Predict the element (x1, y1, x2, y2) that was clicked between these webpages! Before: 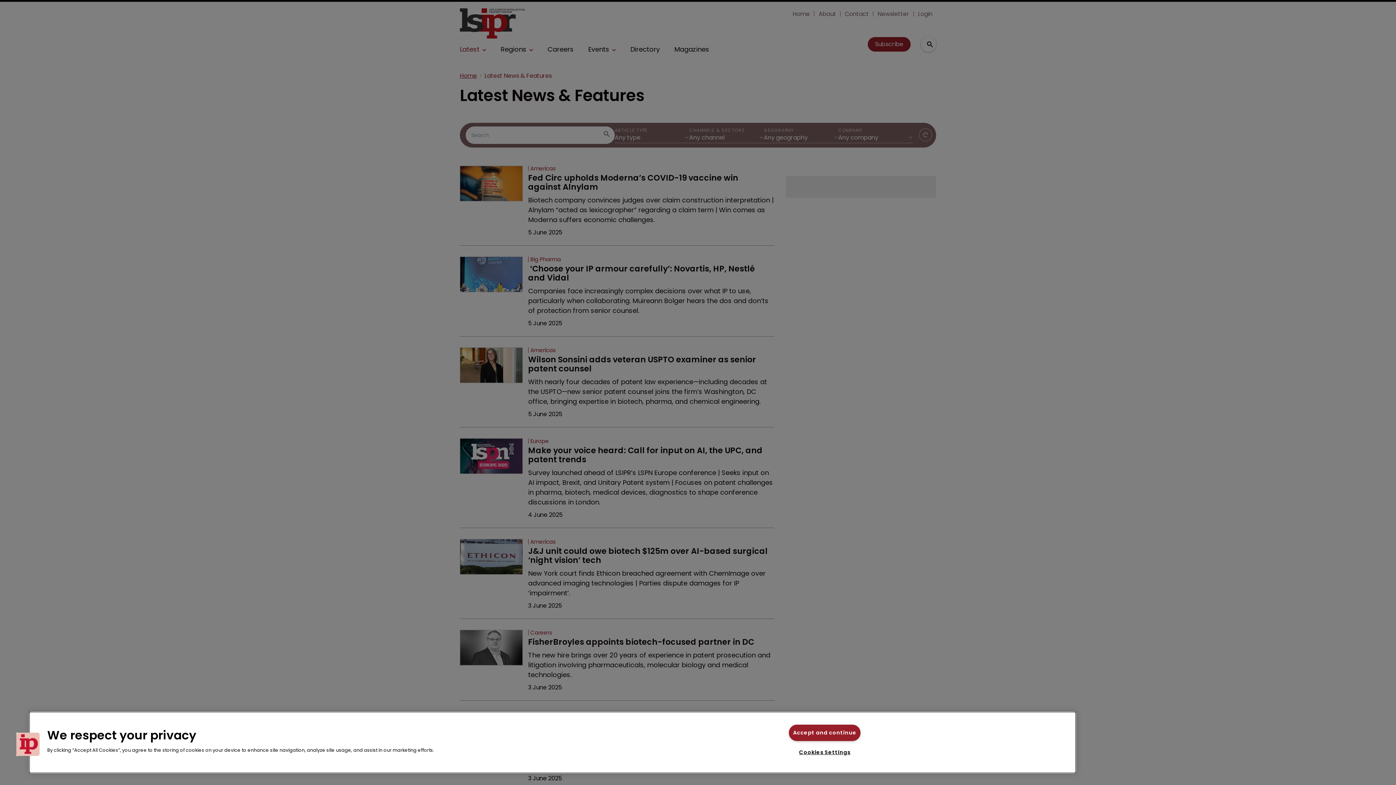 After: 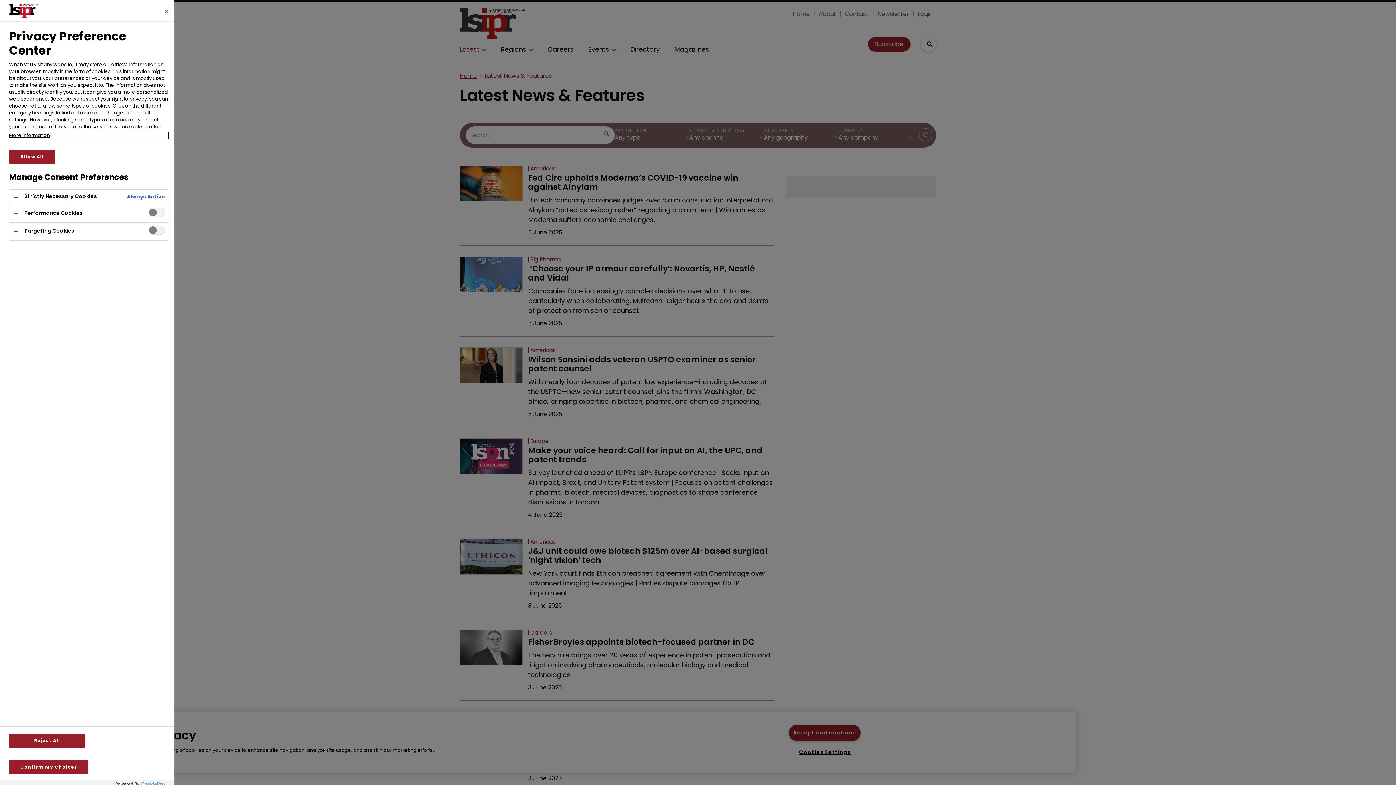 Action: bbox: (795, 745, 854, 760) label: Cookies Settings